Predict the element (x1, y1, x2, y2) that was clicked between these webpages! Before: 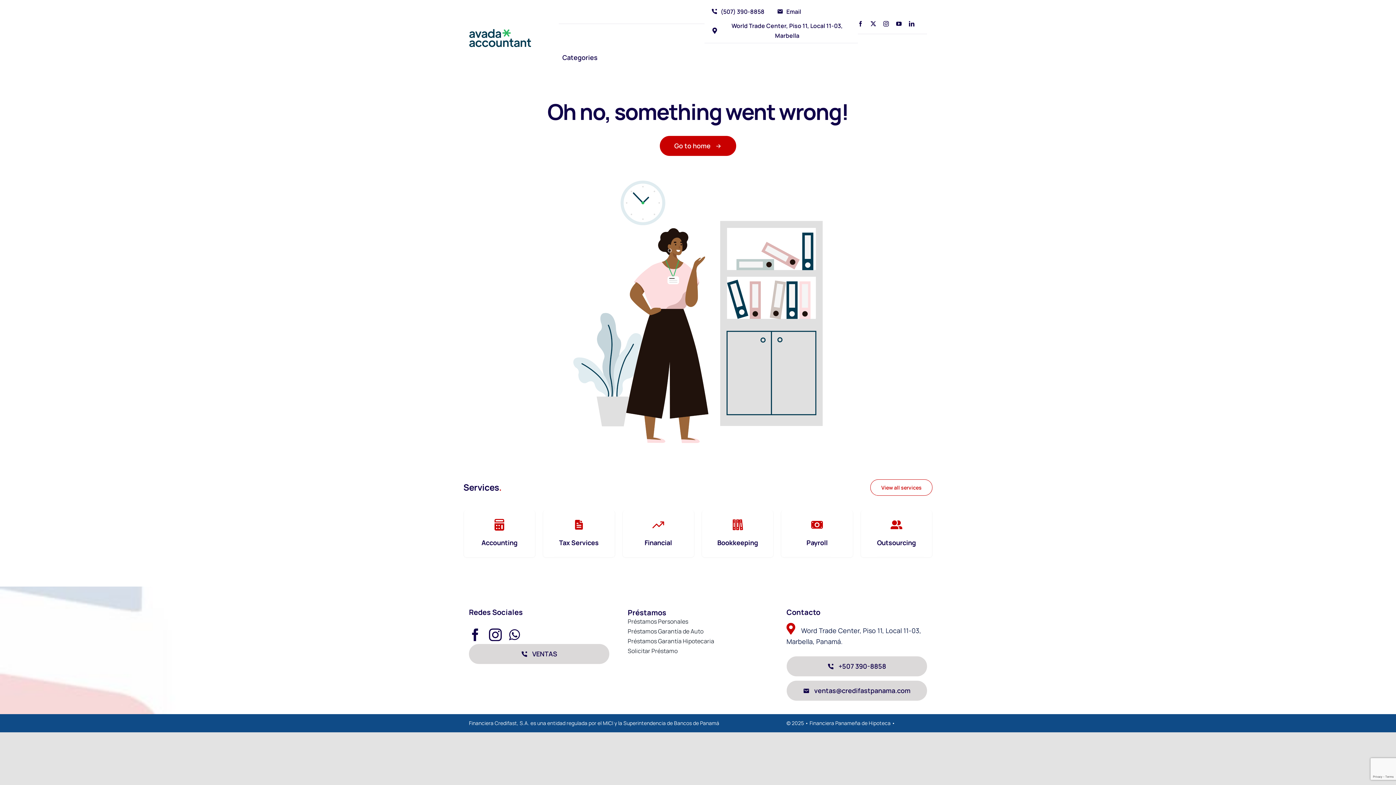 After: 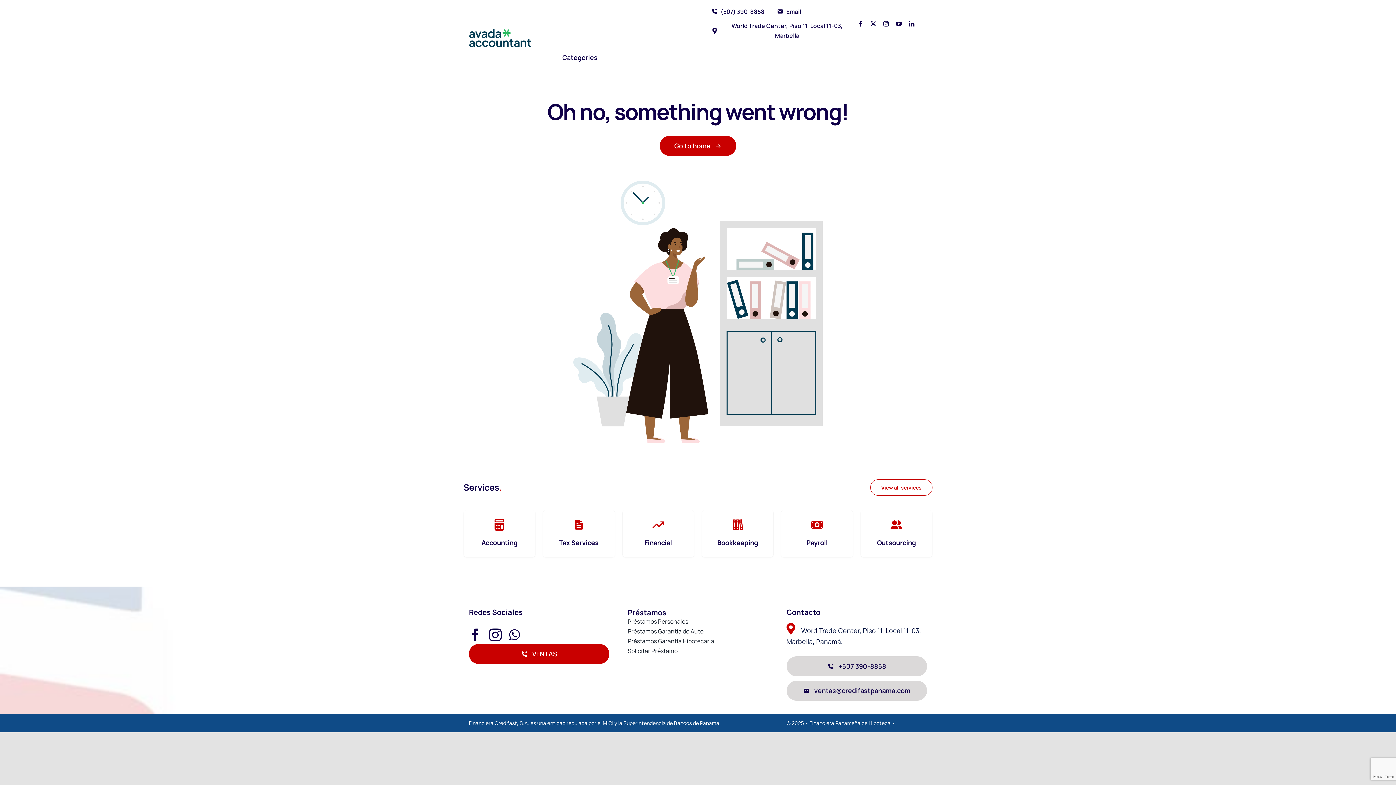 Action: bbox: (469, 644, 609, 664) label: VENTAS